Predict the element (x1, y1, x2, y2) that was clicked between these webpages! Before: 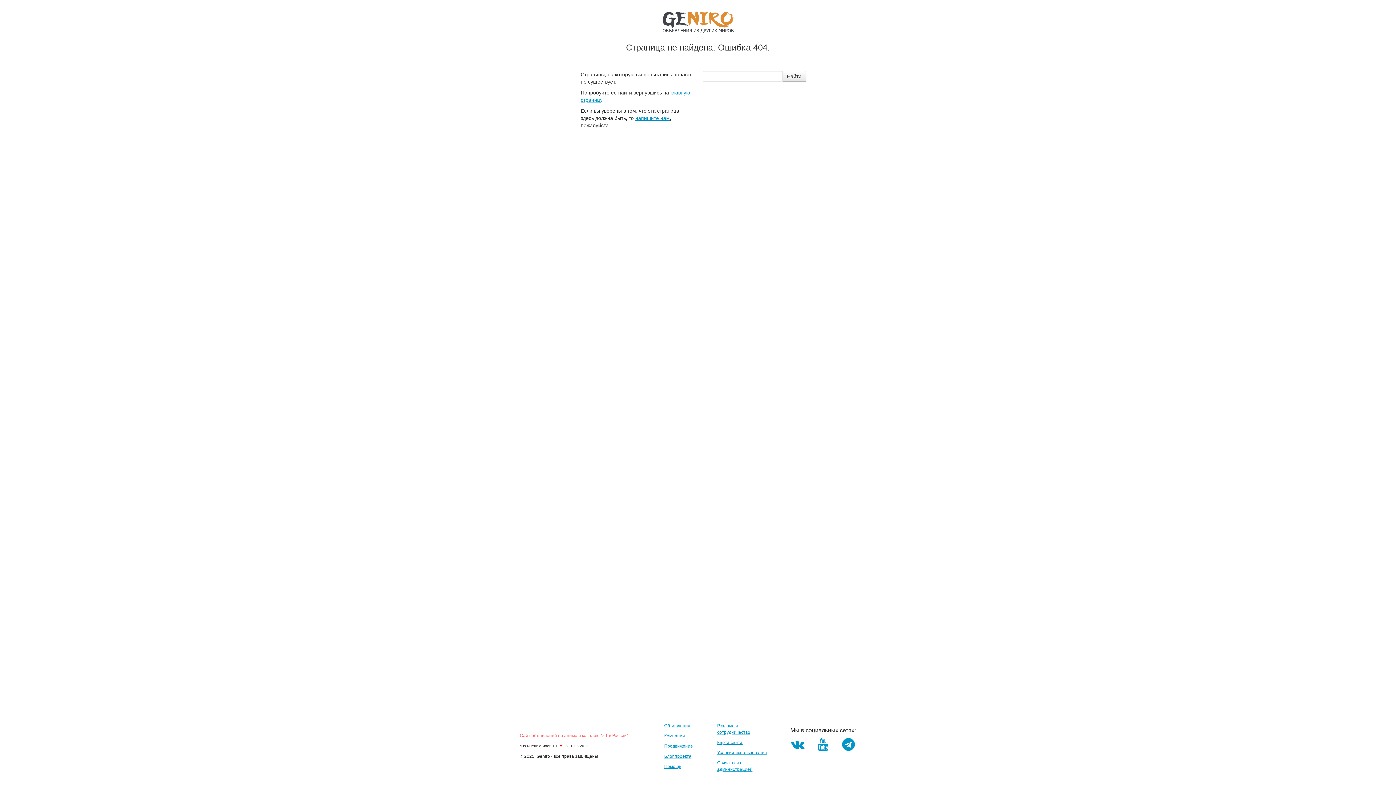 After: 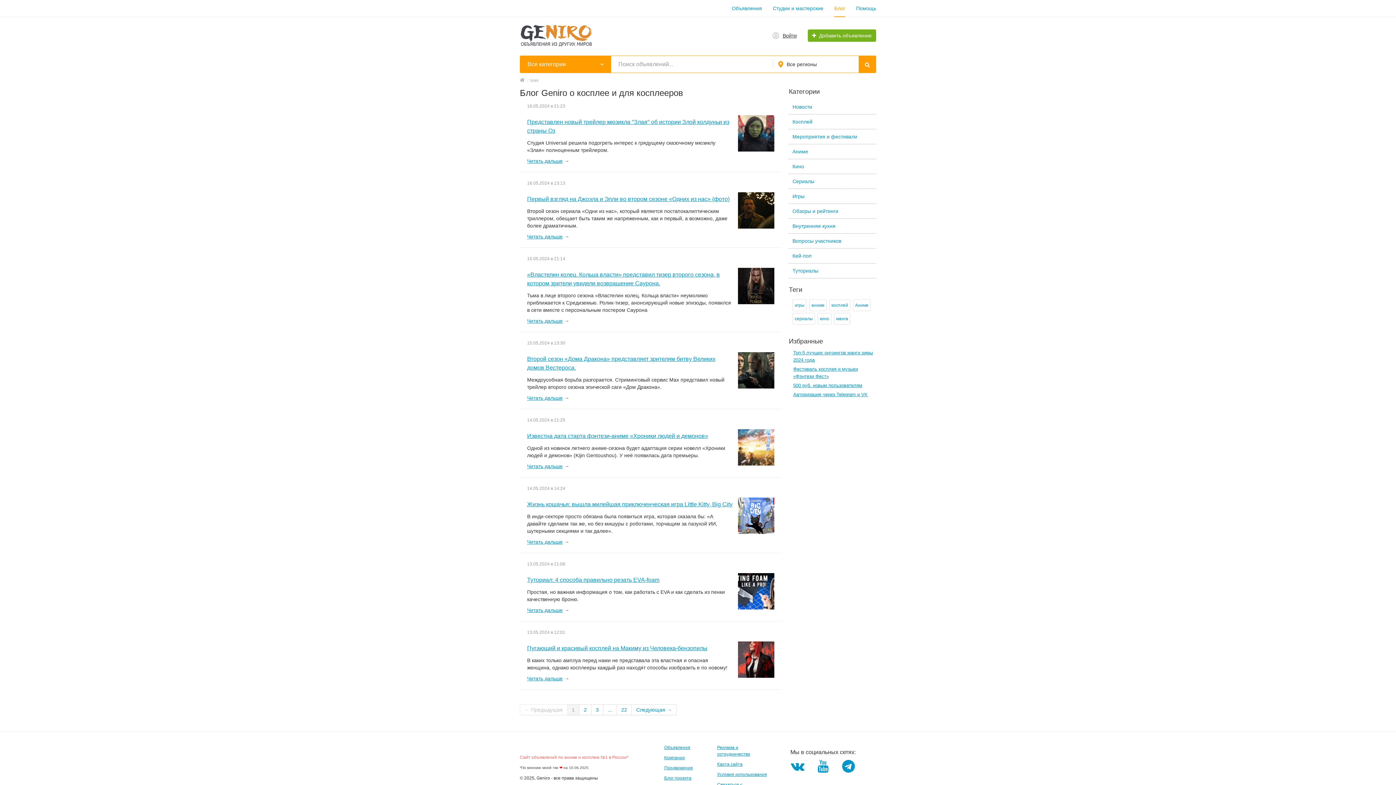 Action: label: Блог проекта bbox: (664, 754, 691, 759)